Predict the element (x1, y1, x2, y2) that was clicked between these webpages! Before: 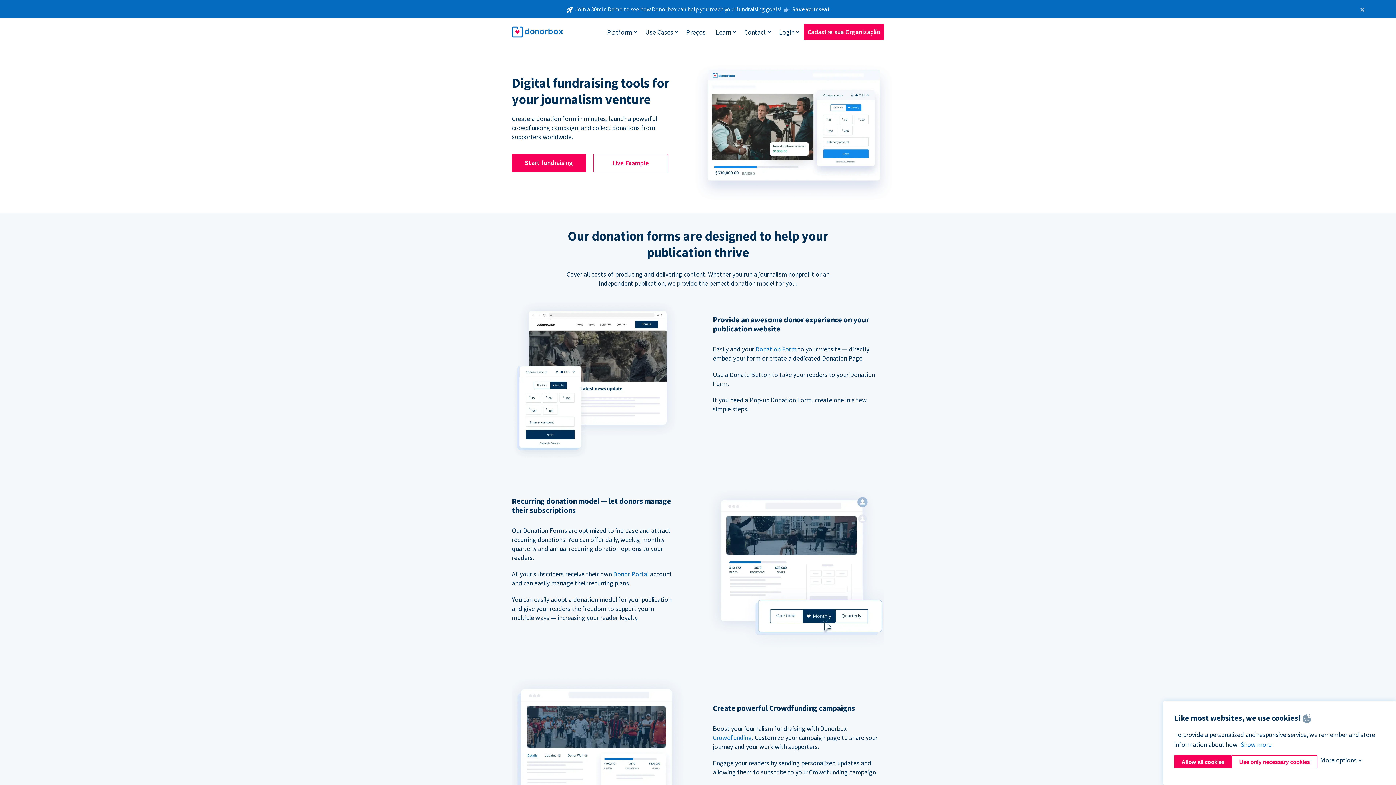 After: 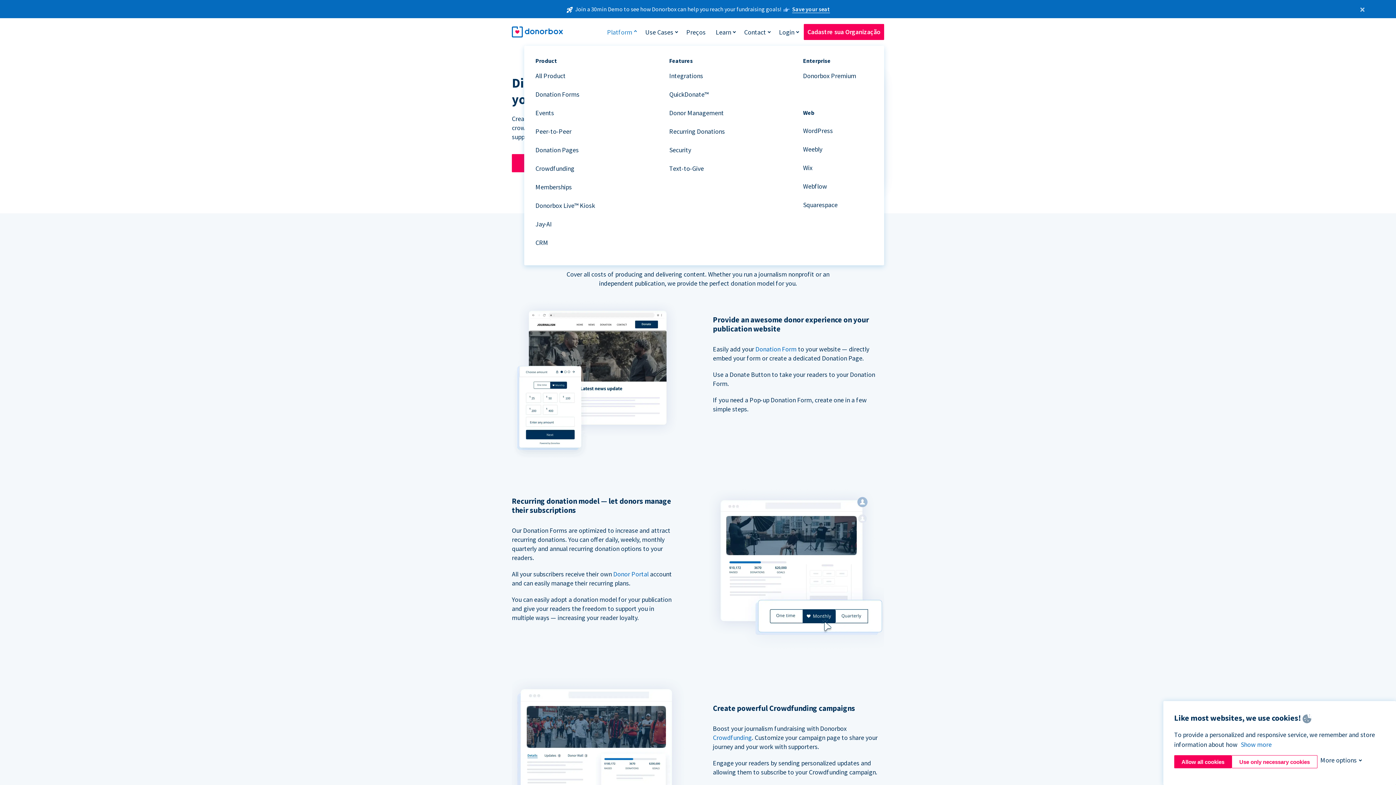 Action: bbox: (603, 24, 636, 39) label: Platform